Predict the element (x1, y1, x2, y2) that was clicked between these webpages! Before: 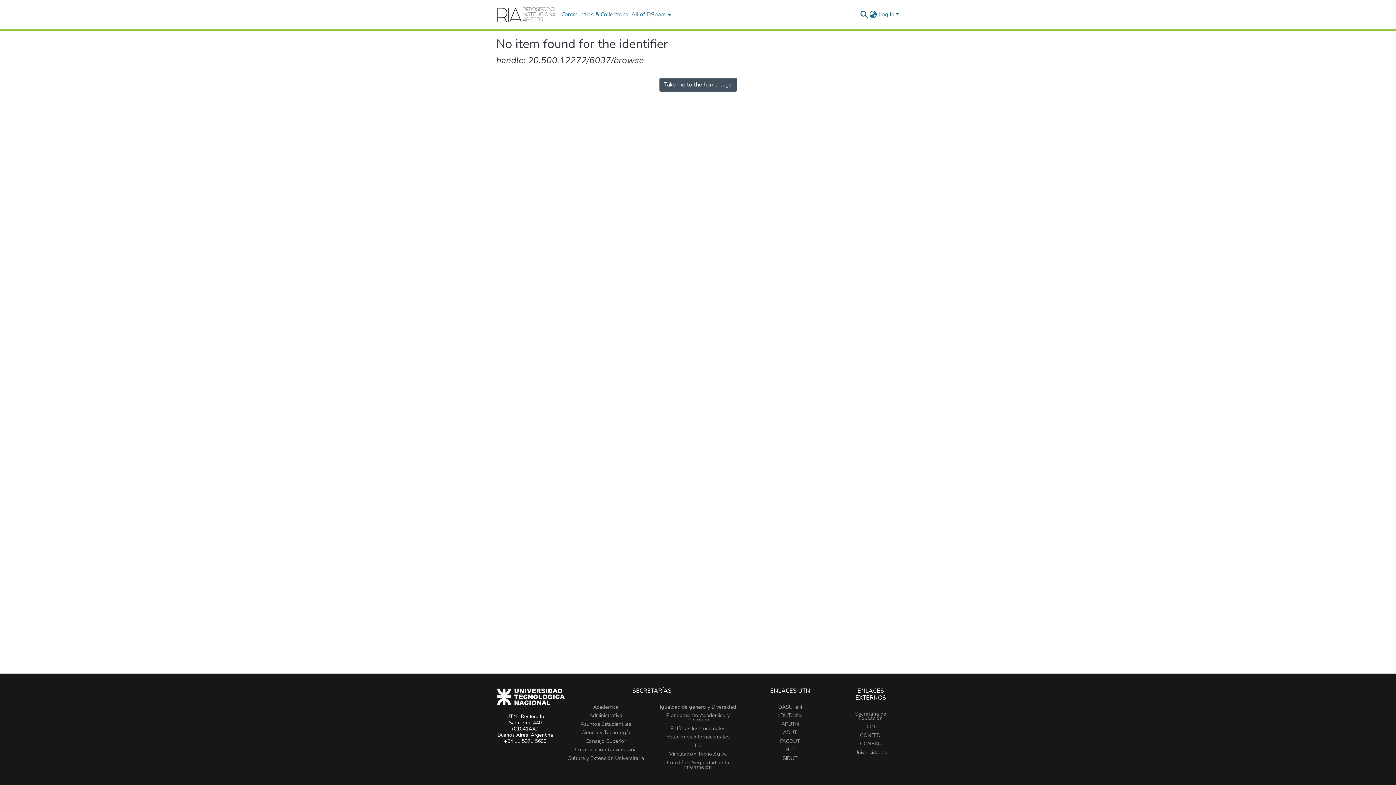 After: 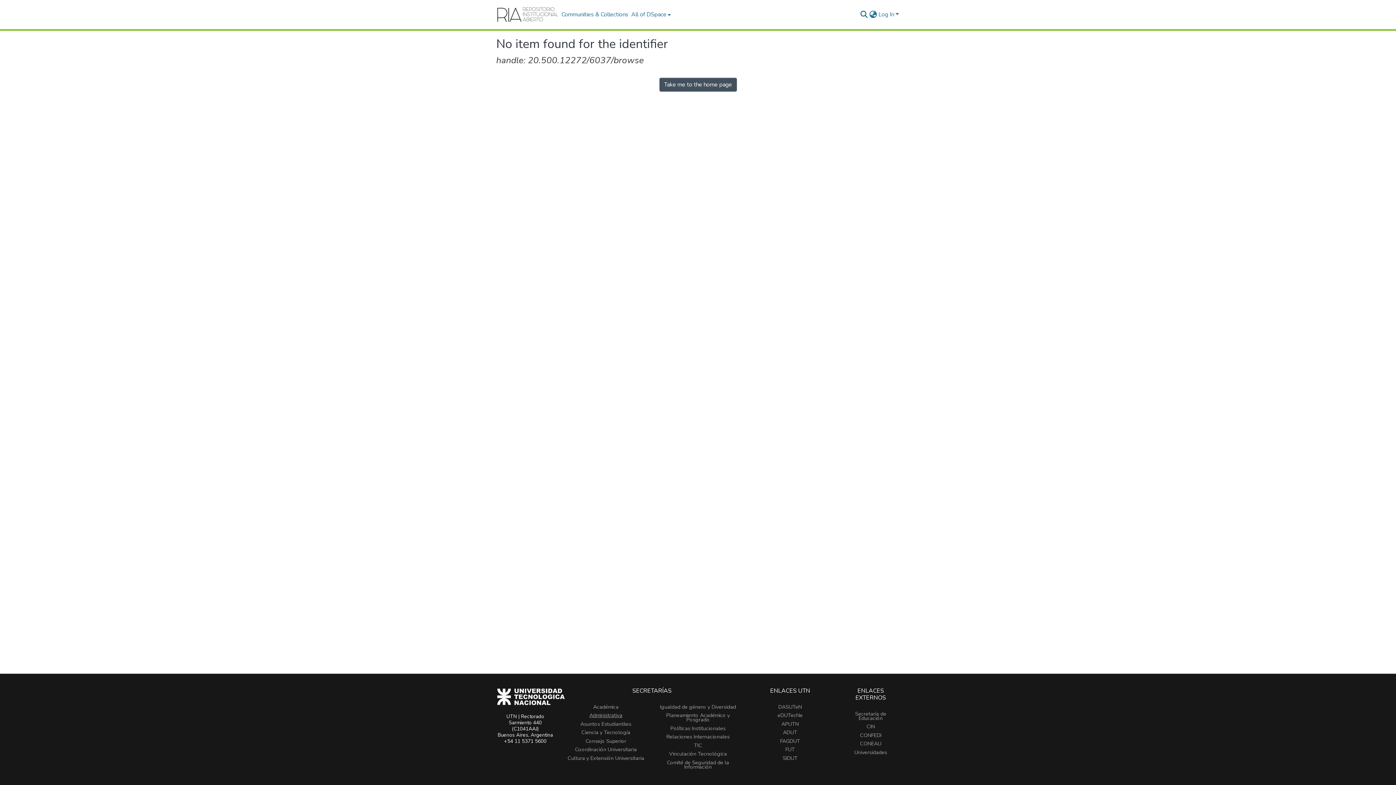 Action: label: Administrativa bbox: (589, 712, 622, 719)